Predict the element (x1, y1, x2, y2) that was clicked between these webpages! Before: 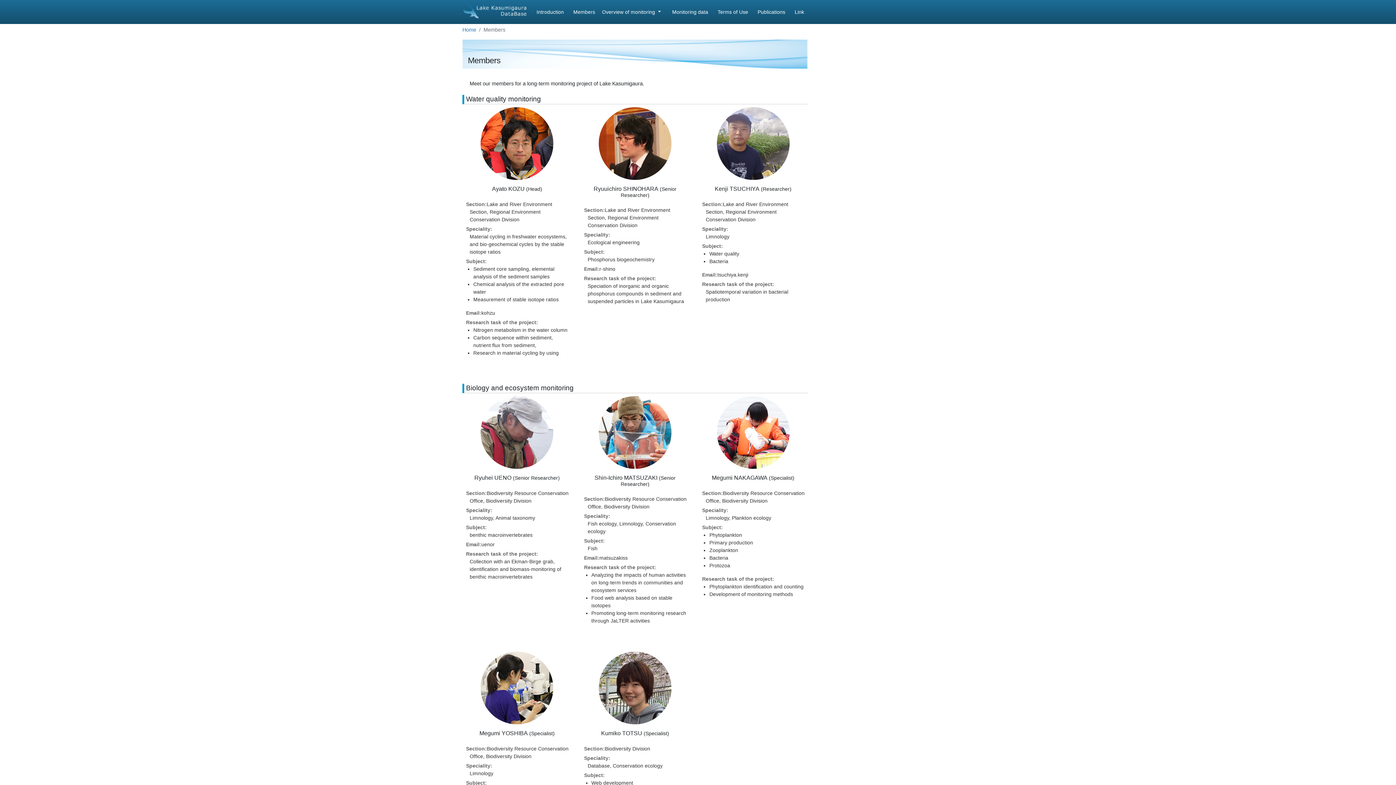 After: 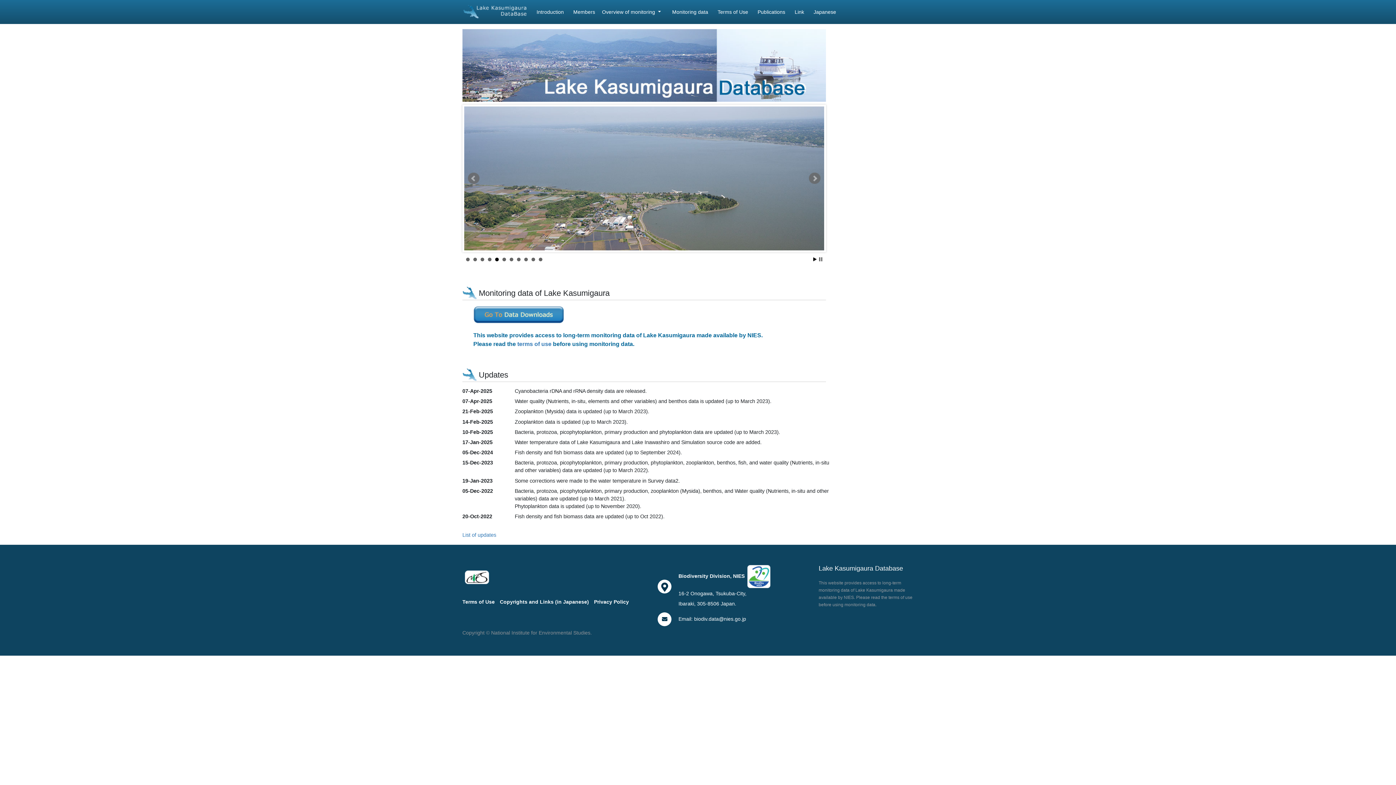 Action: label: Home bbox: (462, 26, 476, 32)